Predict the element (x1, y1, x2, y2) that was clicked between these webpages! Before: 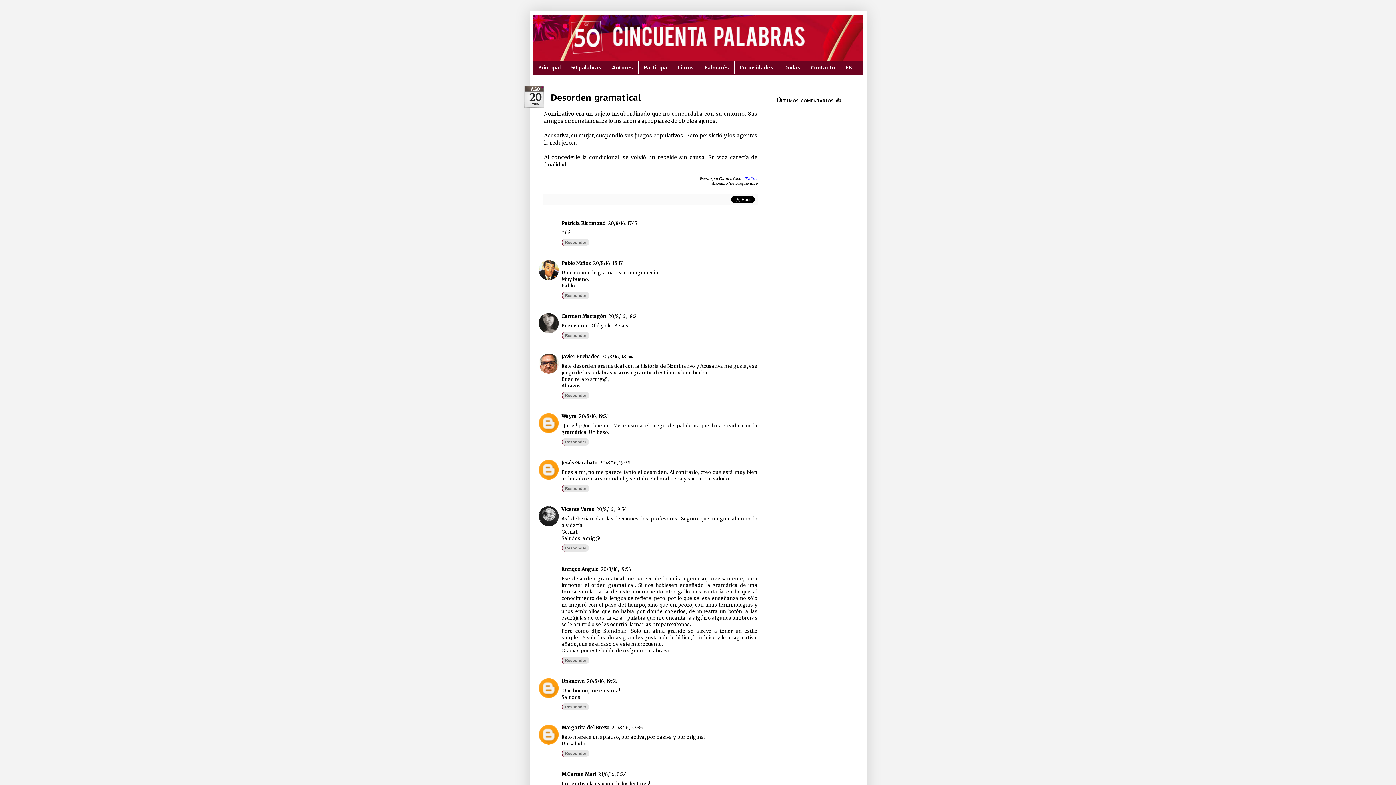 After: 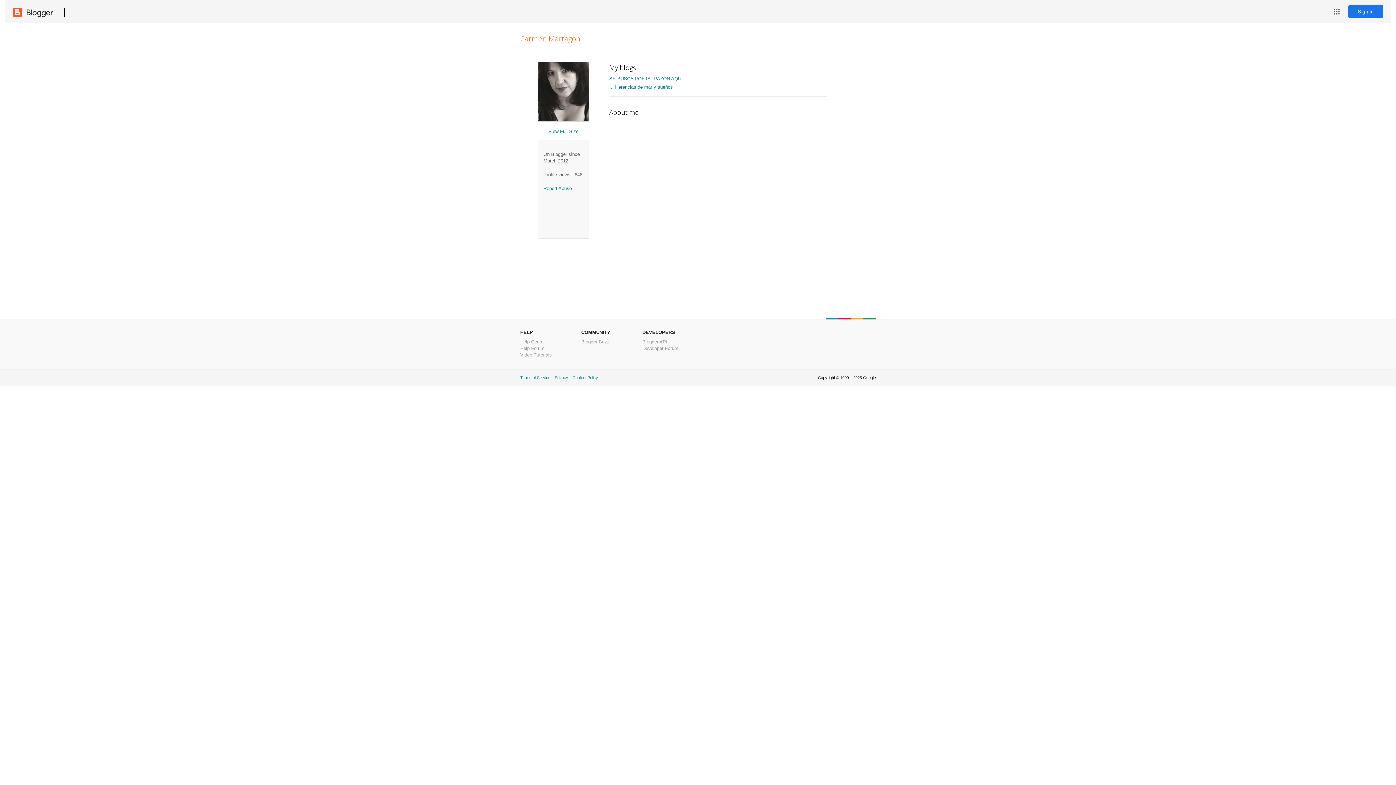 Action: label: Carmen Martagón bbox: (561, 313, 606, 319)